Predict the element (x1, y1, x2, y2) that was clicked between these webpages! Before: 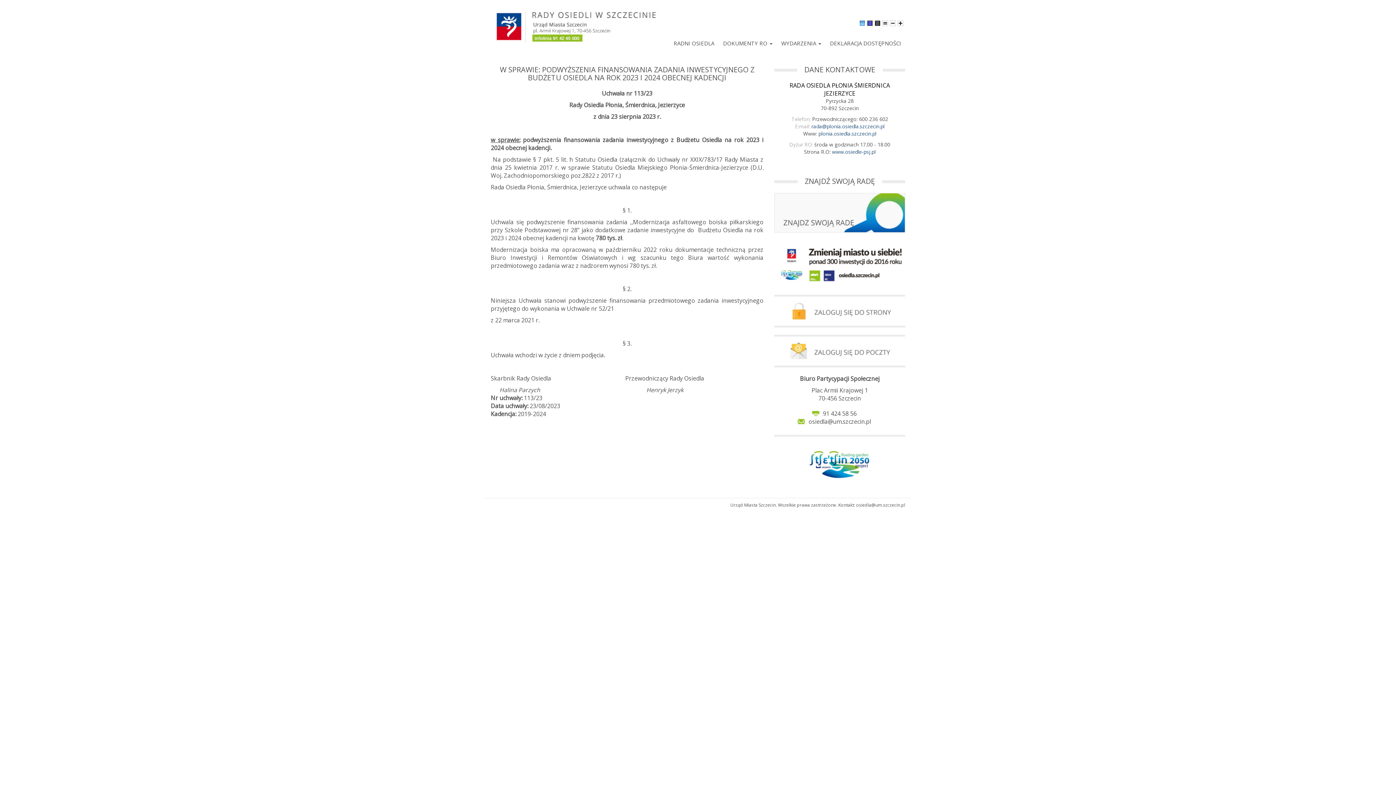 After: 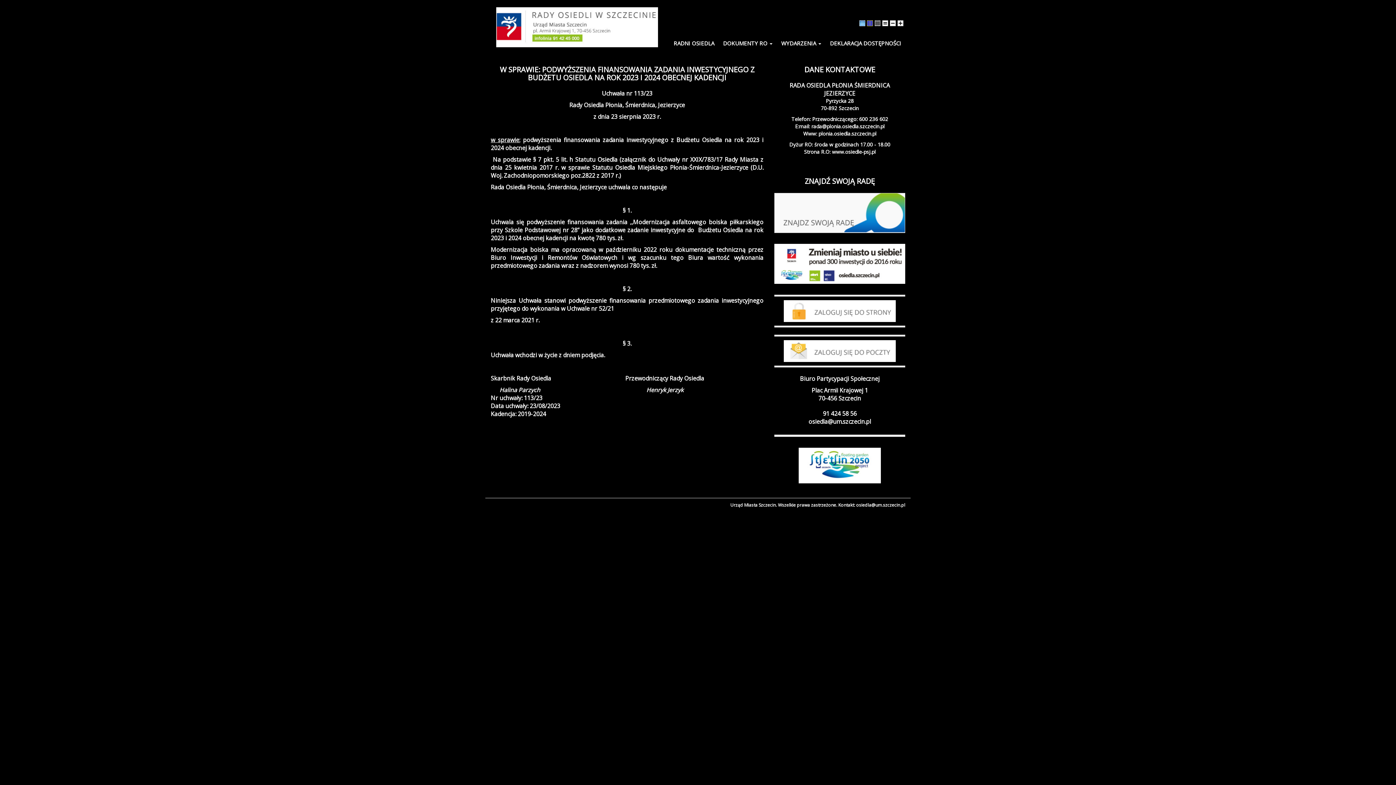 Action: bbox: (874, 19, 880, 25)